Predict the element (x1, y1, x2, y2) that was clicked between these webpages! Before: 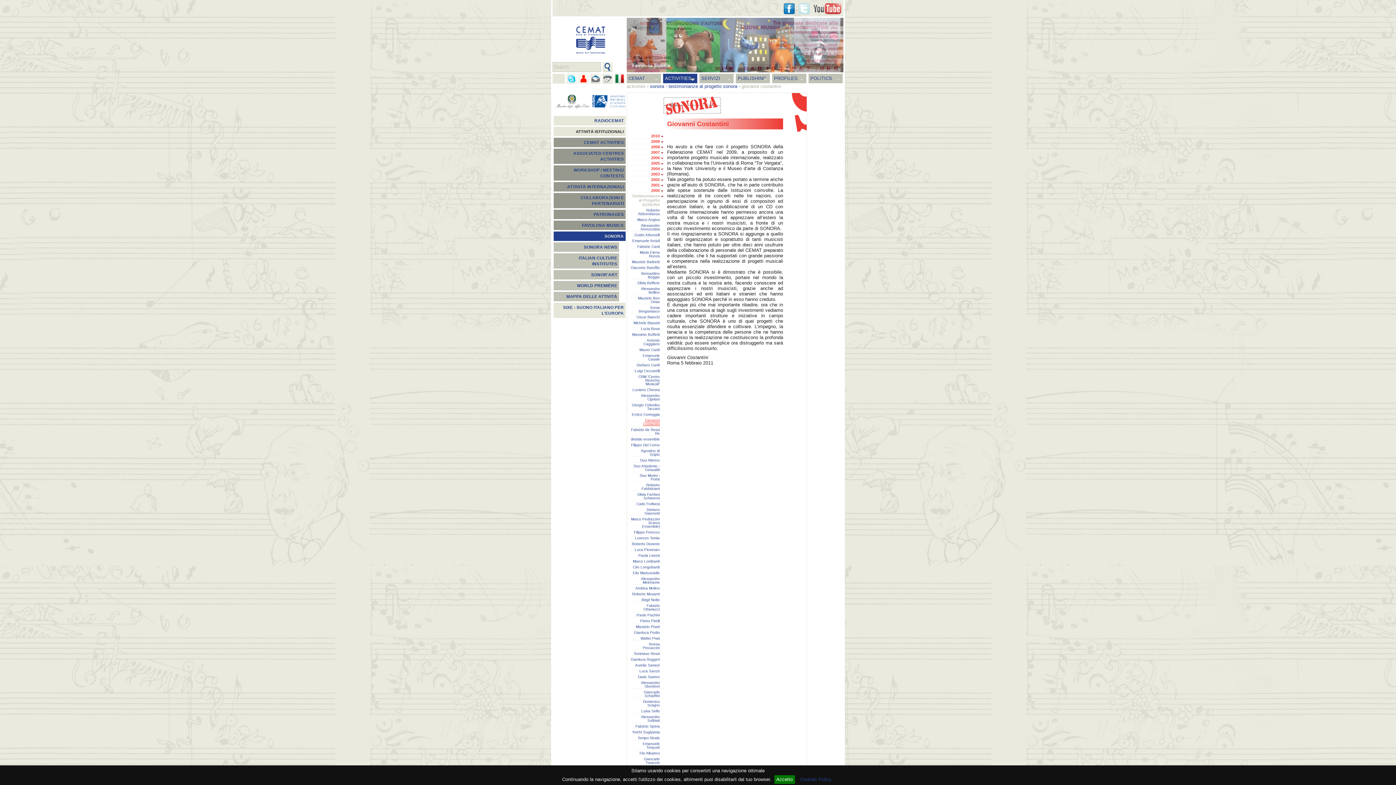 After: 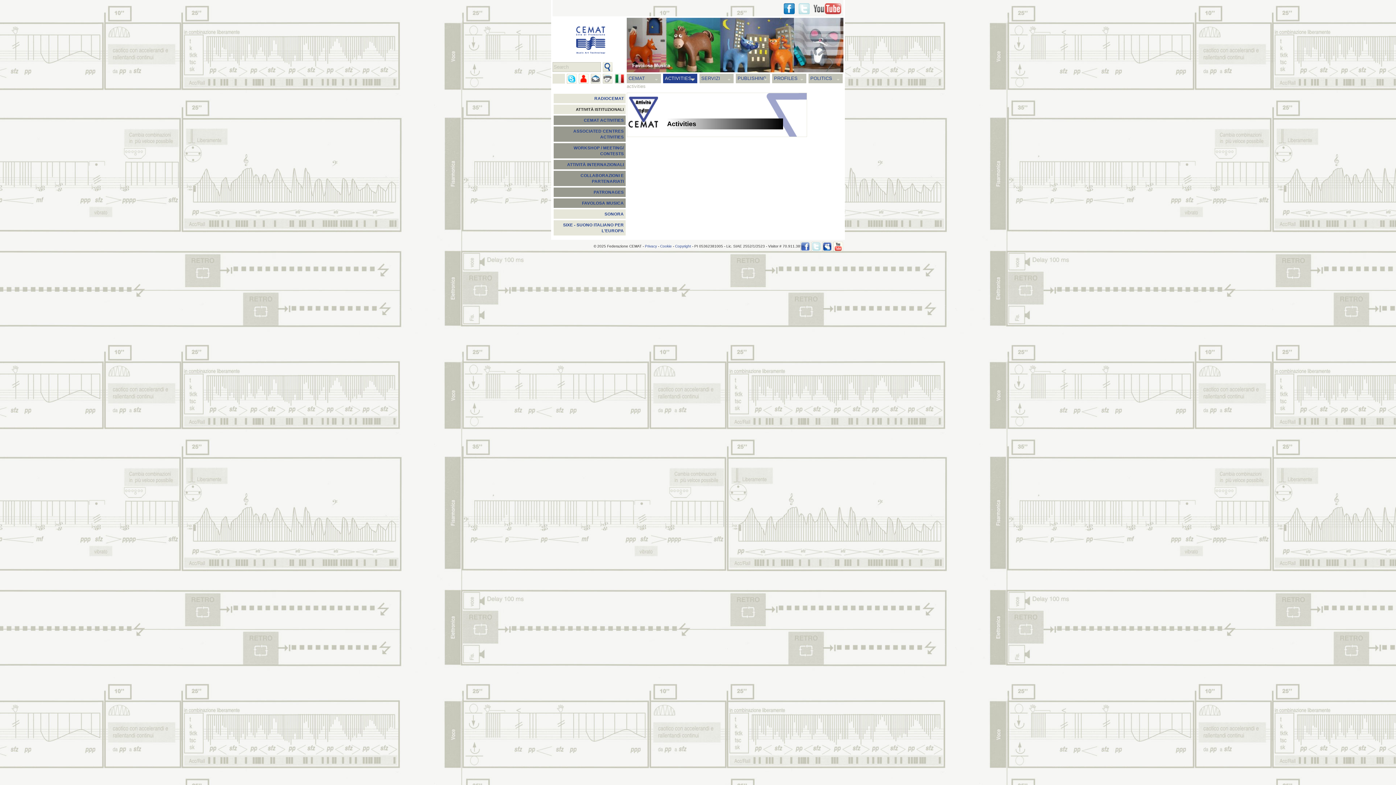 Action: bbox: (663, 73, 698, 83) label: ACTIVITIES